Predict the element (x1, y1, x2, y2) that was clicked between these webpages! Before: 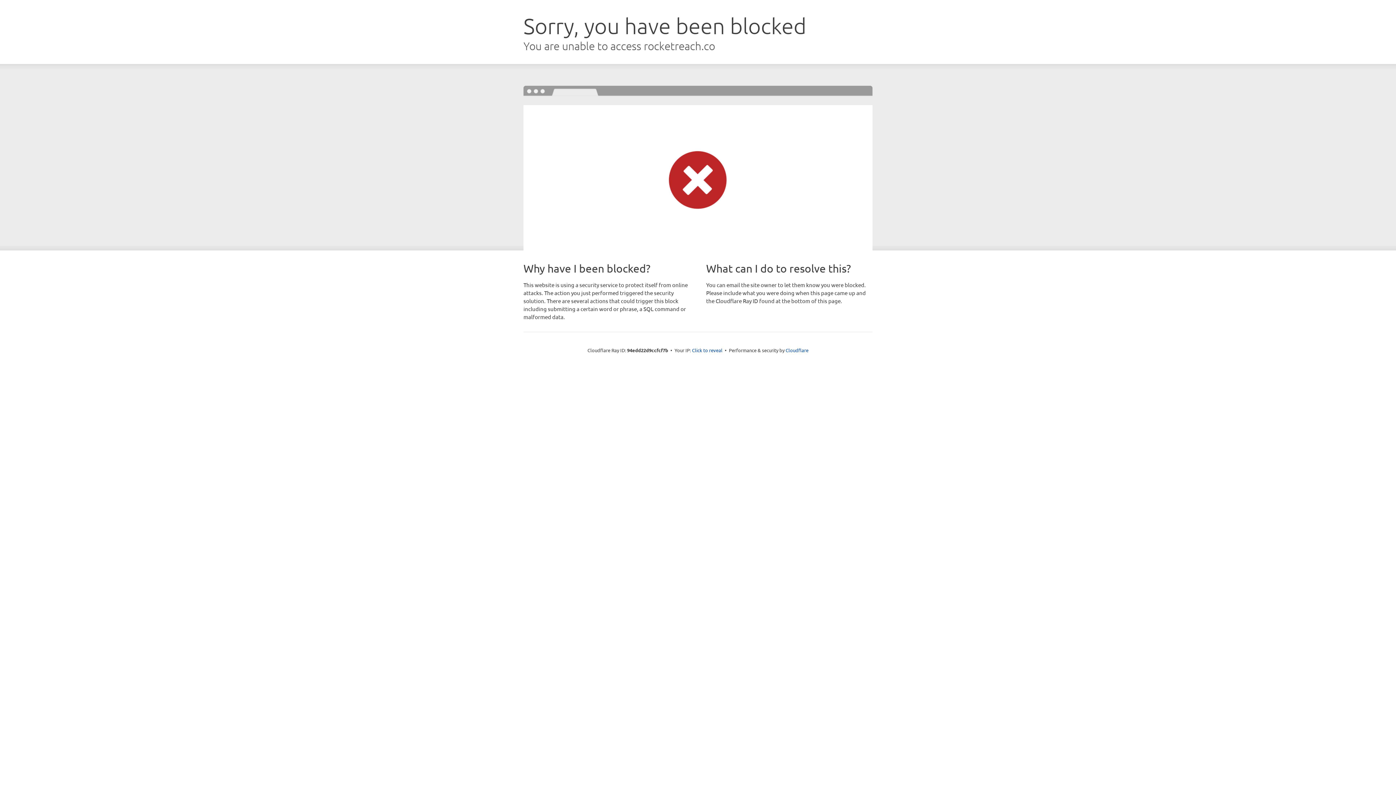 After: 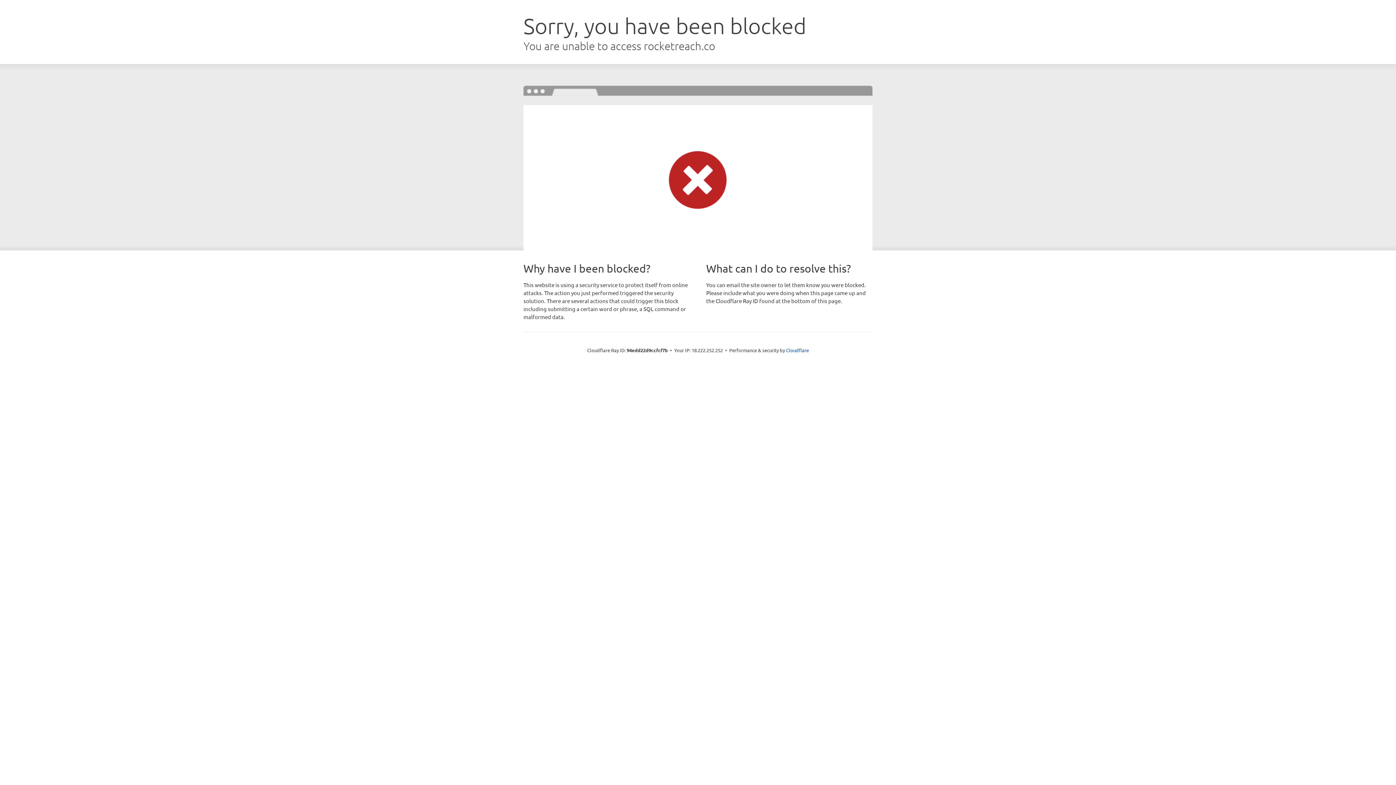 Action: bbox: (692, 346, 722, 353) label: Click to reveal